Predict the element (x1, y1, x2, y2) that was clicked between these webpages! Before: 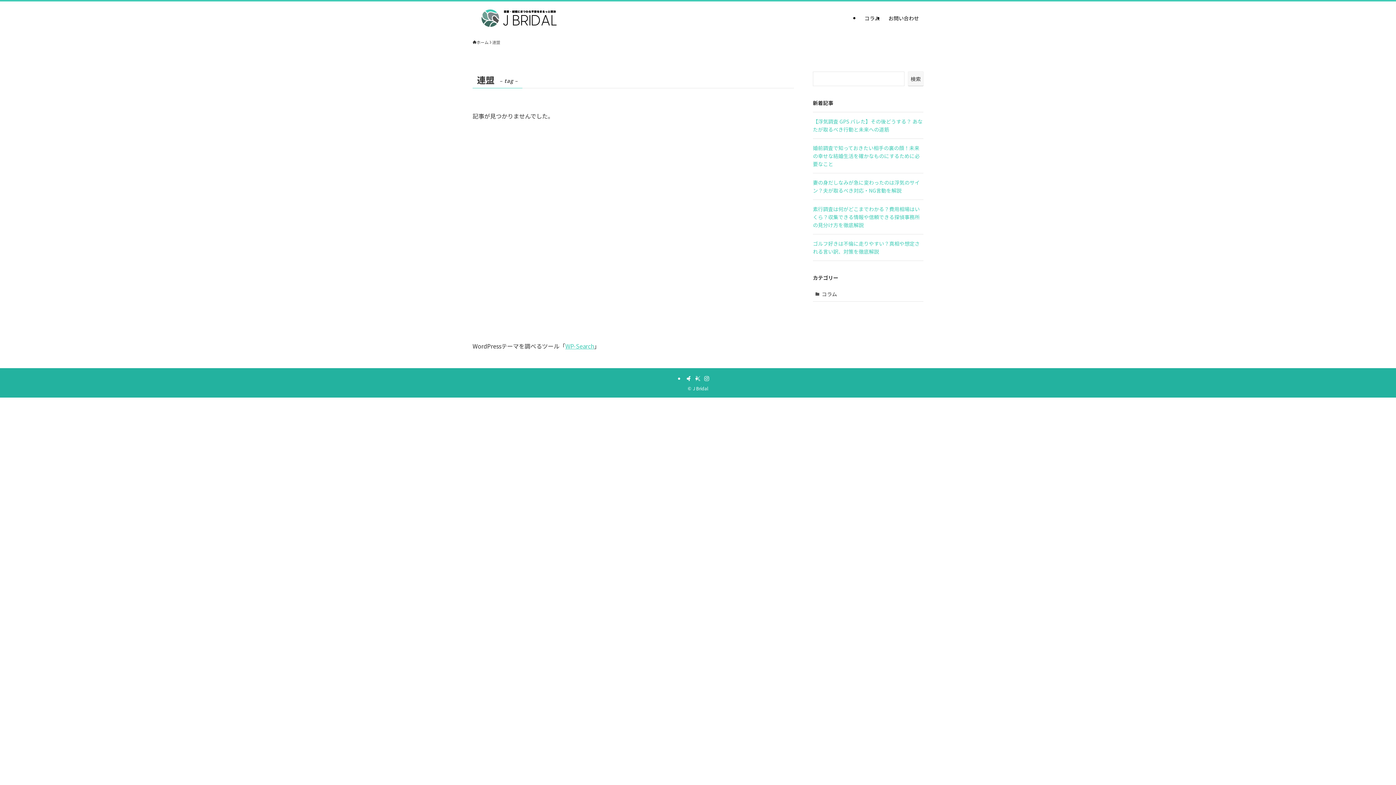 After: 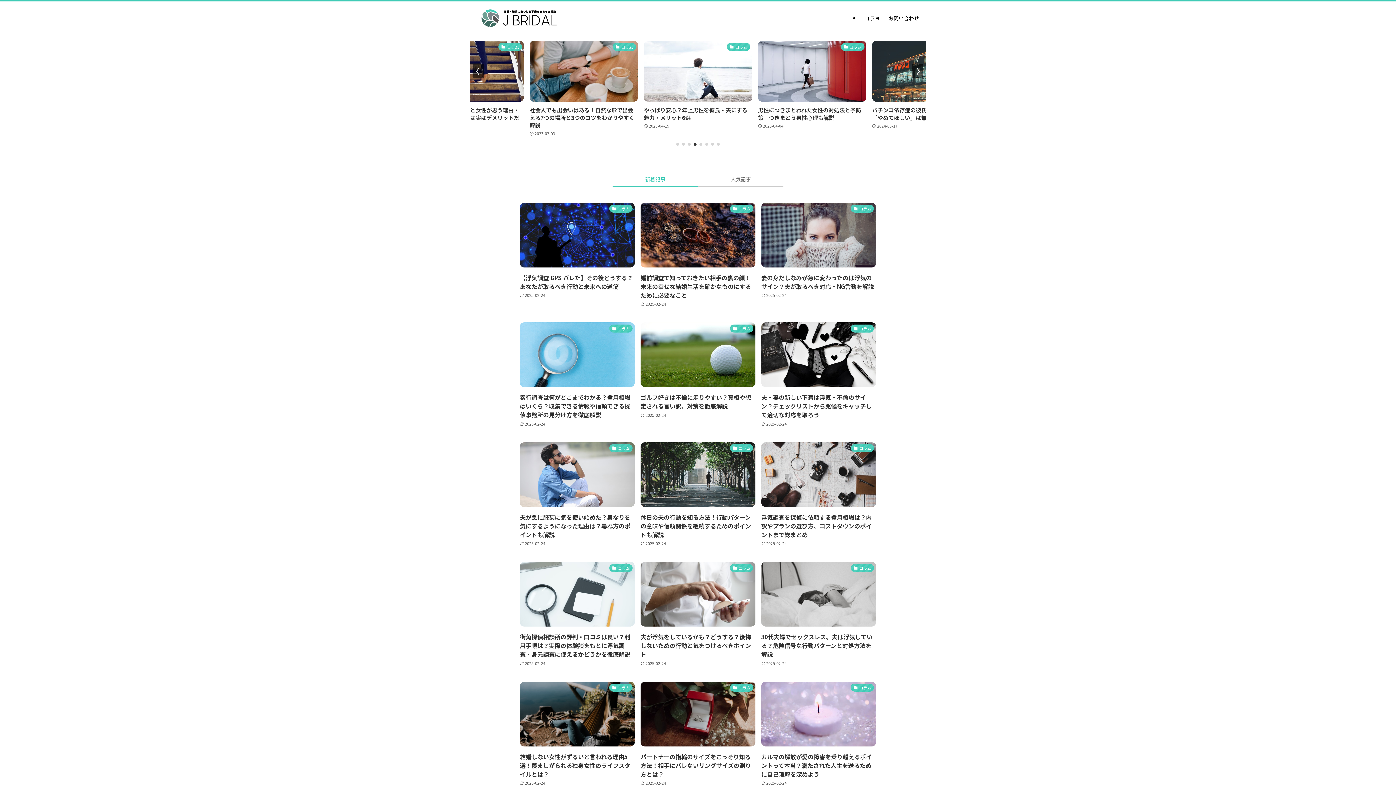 Action: bbox: (472, 39, 488, 45) label: ホーム